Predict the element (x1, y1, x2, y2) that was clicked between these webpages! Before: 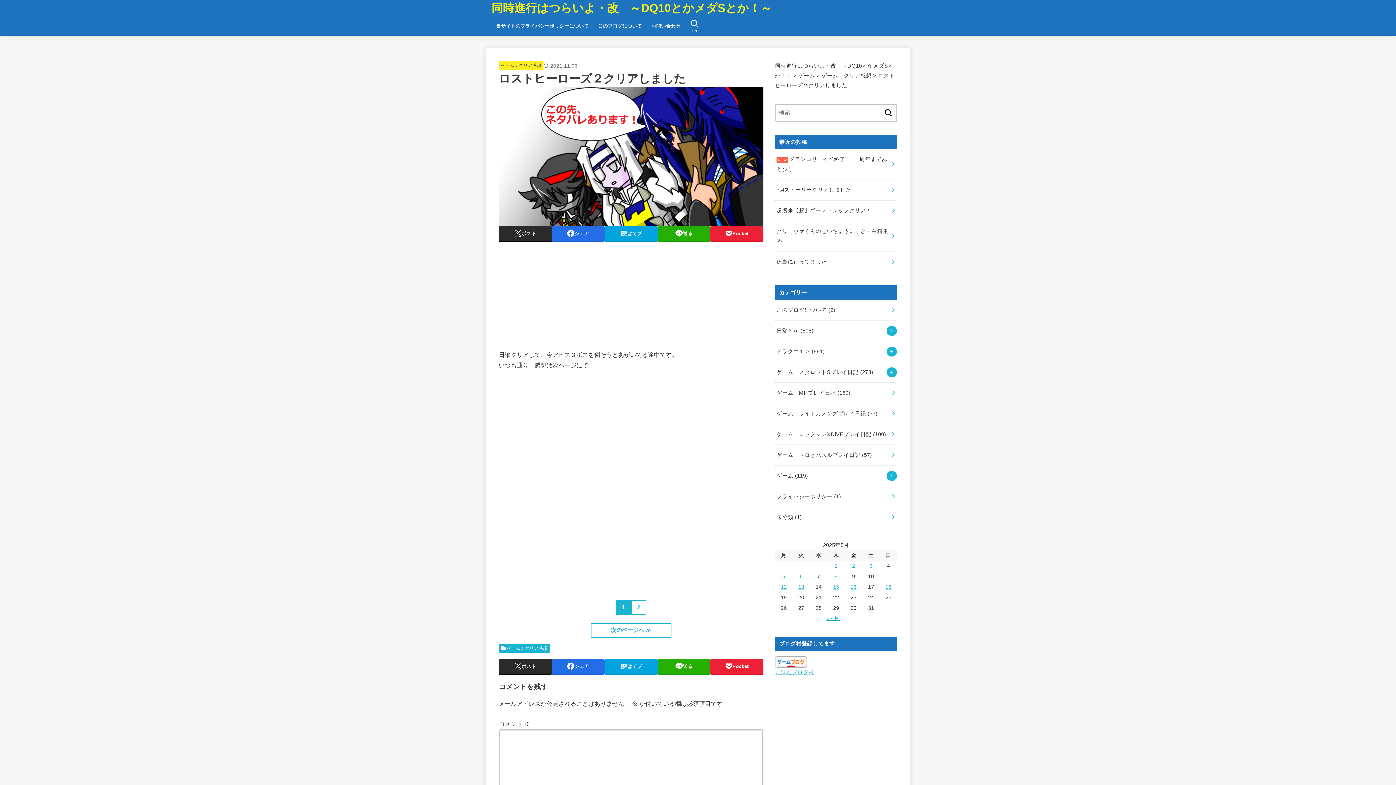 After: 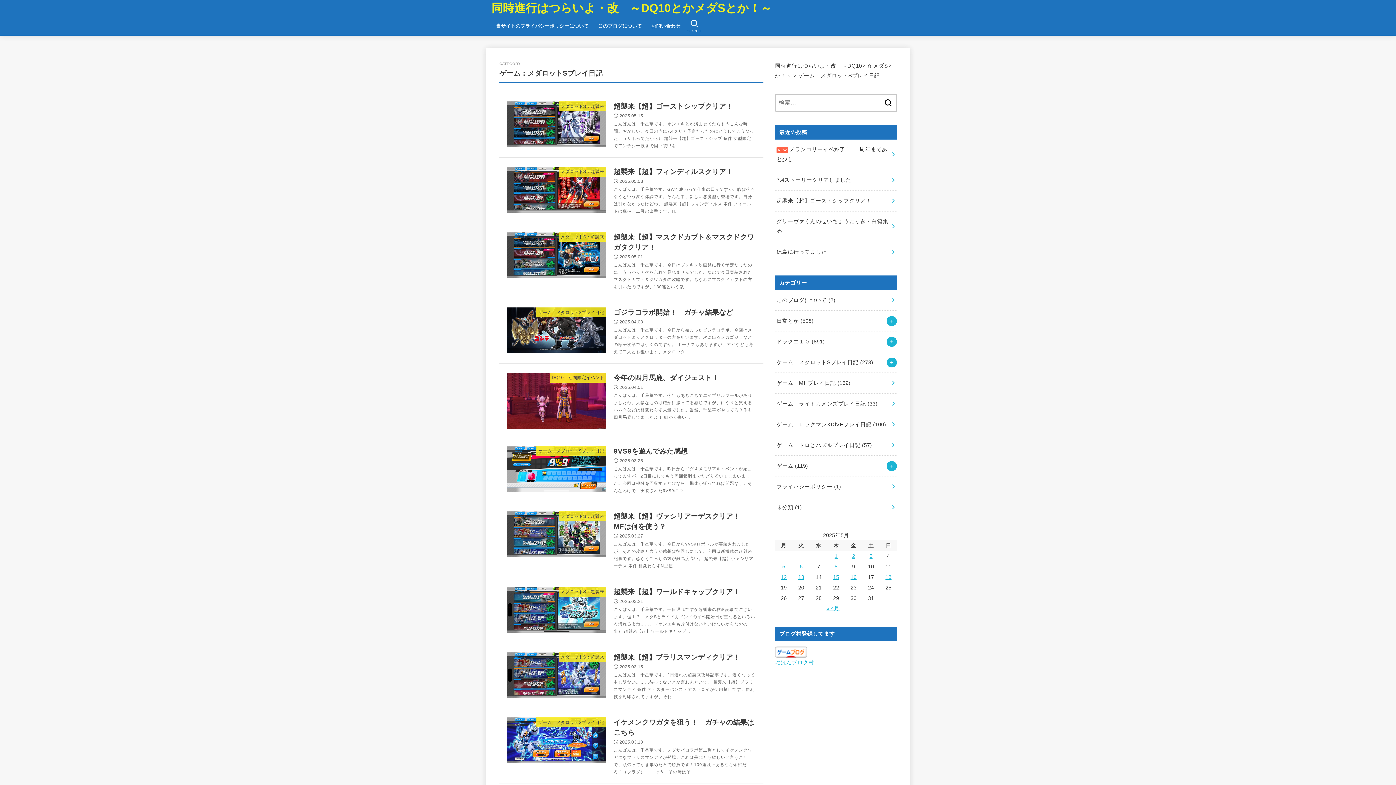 Action: bbox: (775, 362, 897, 382) label: ゲーム：メダロットSプレイ日記 (273)